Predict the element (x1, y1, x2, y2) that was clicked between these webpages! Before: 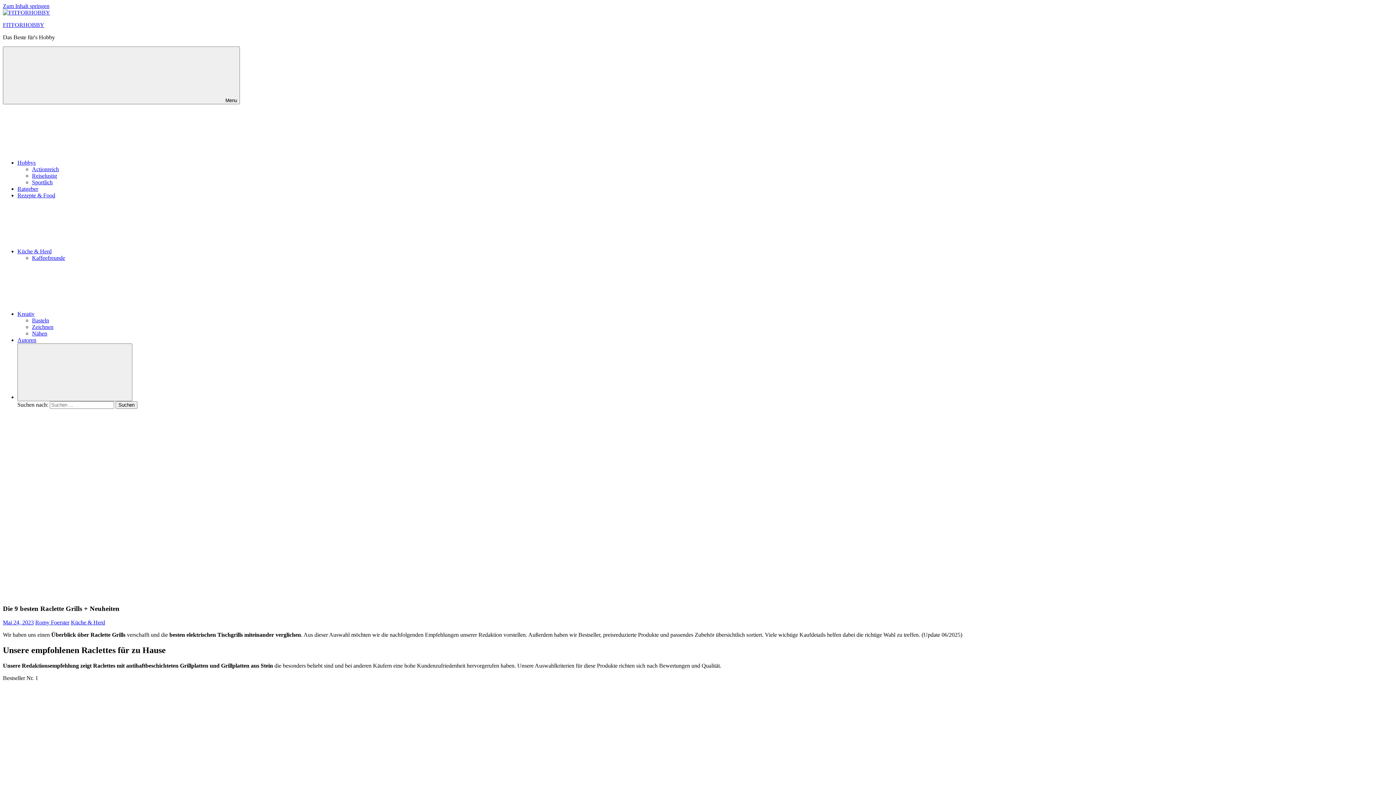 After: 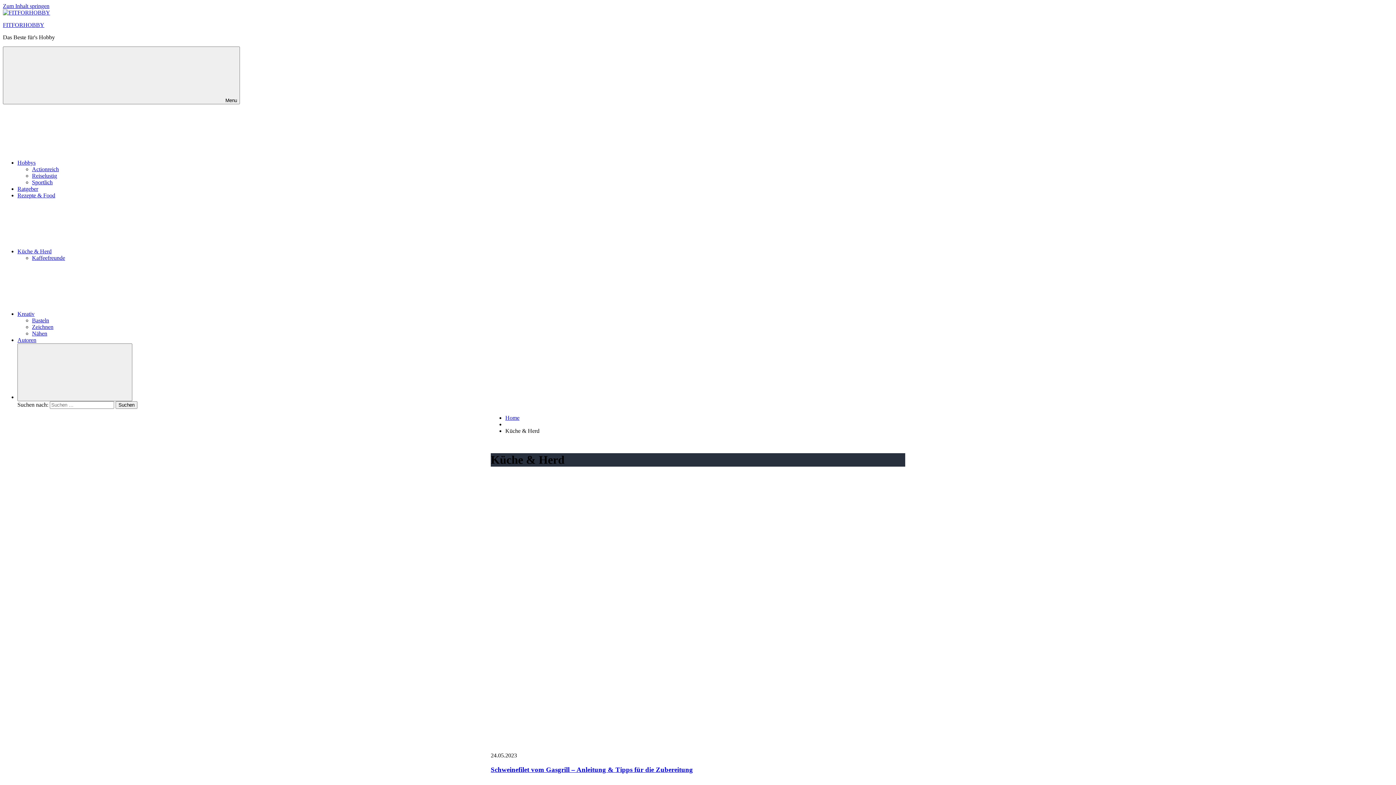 Action: bbox: (17, 248, 160, 254) label: Küche & Herd